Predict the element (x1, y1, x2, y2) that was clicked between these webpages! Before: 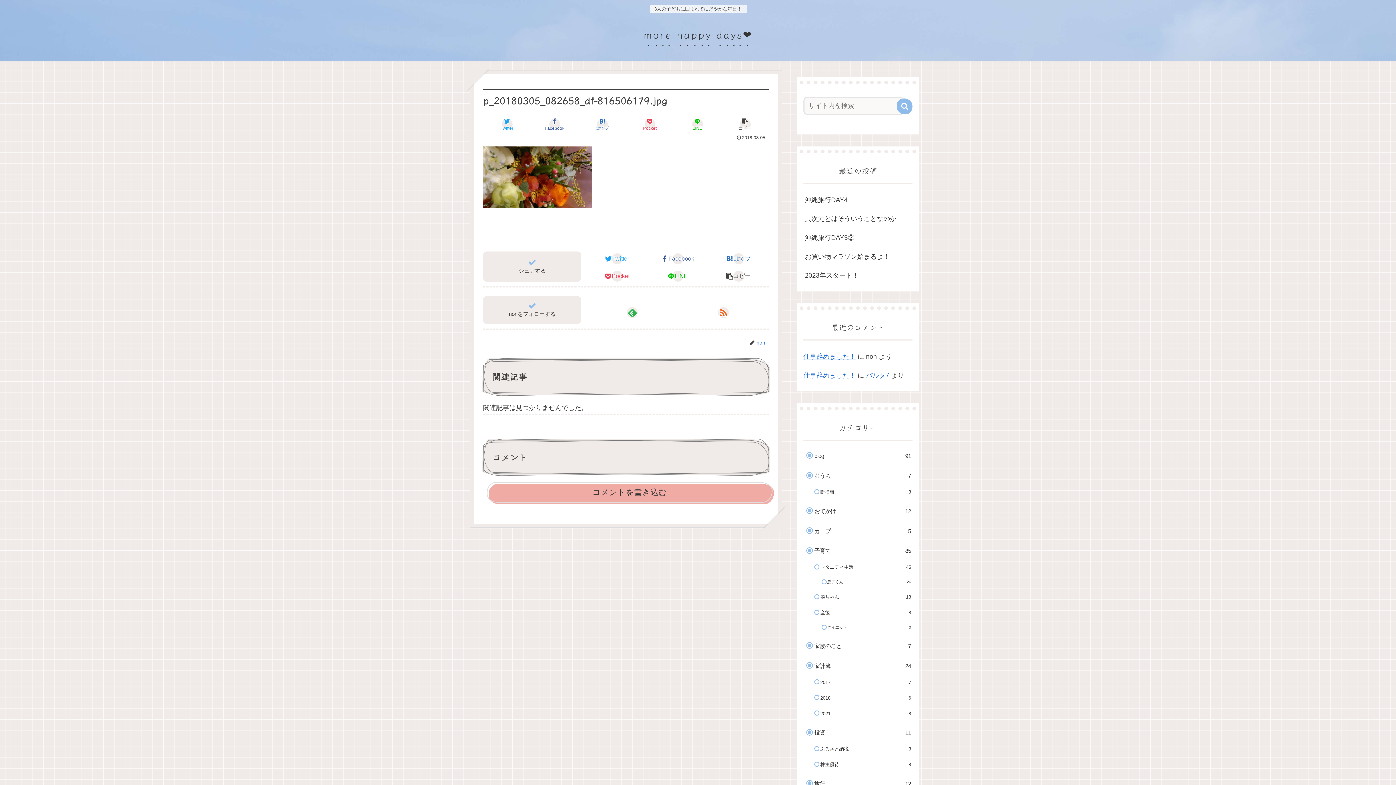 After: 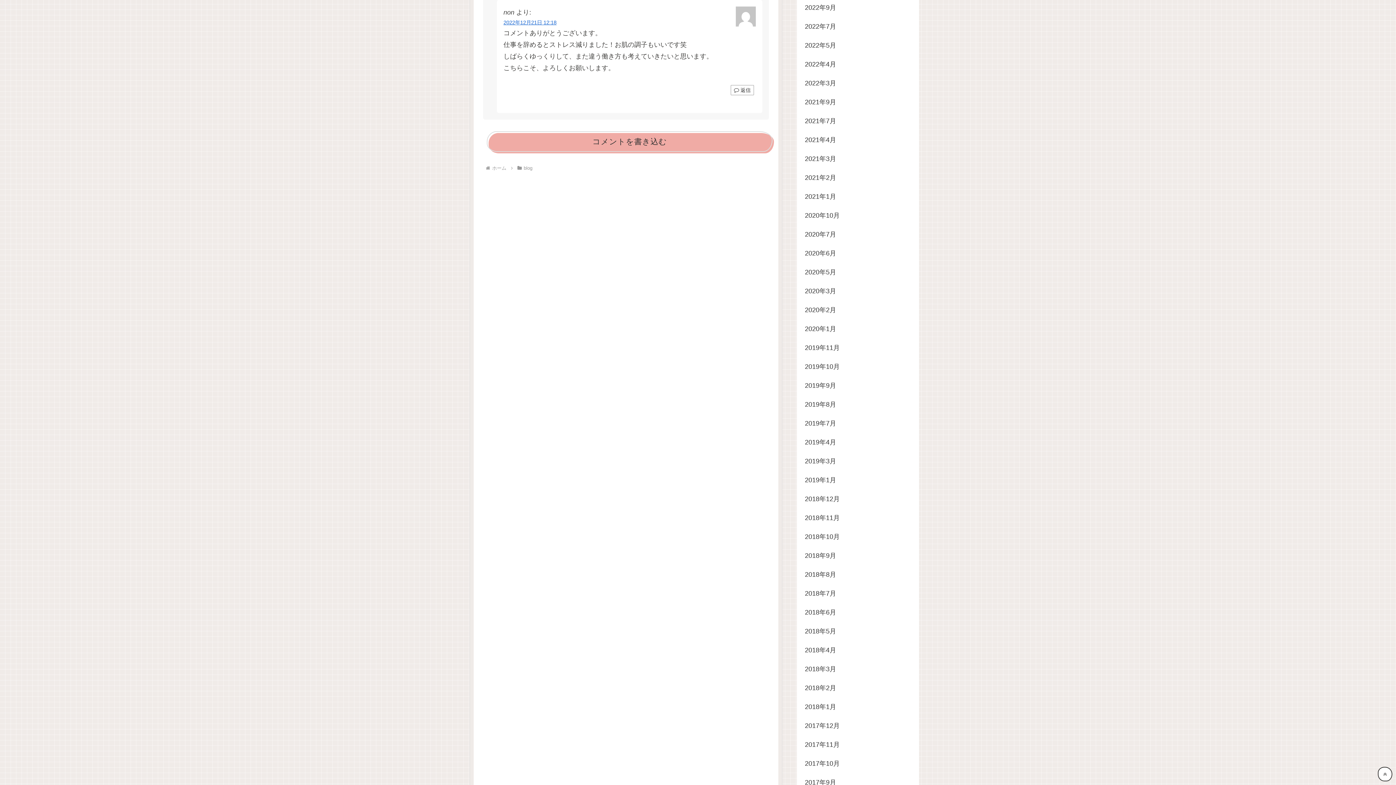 Action: bbox: (803, 353, 856, 360) label: 仕事辞めました！